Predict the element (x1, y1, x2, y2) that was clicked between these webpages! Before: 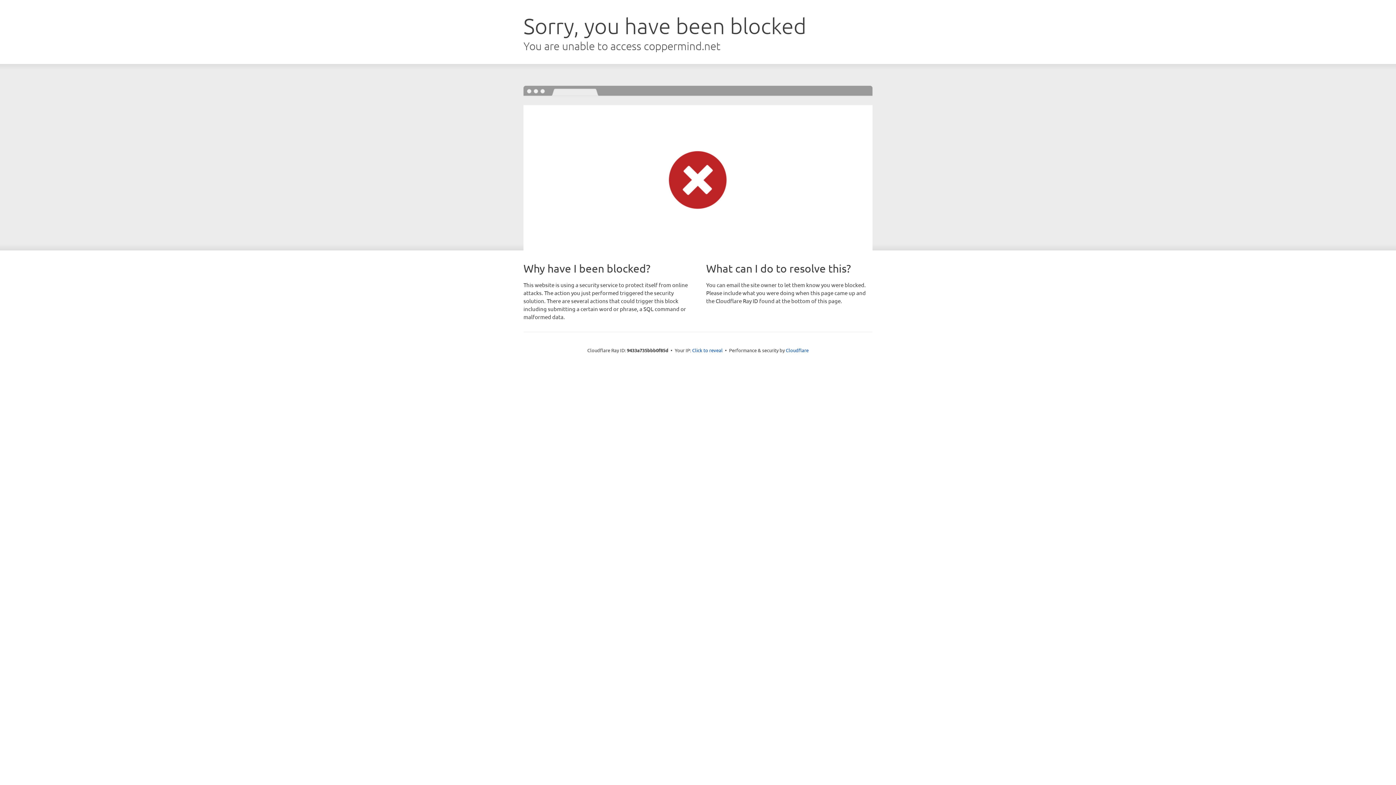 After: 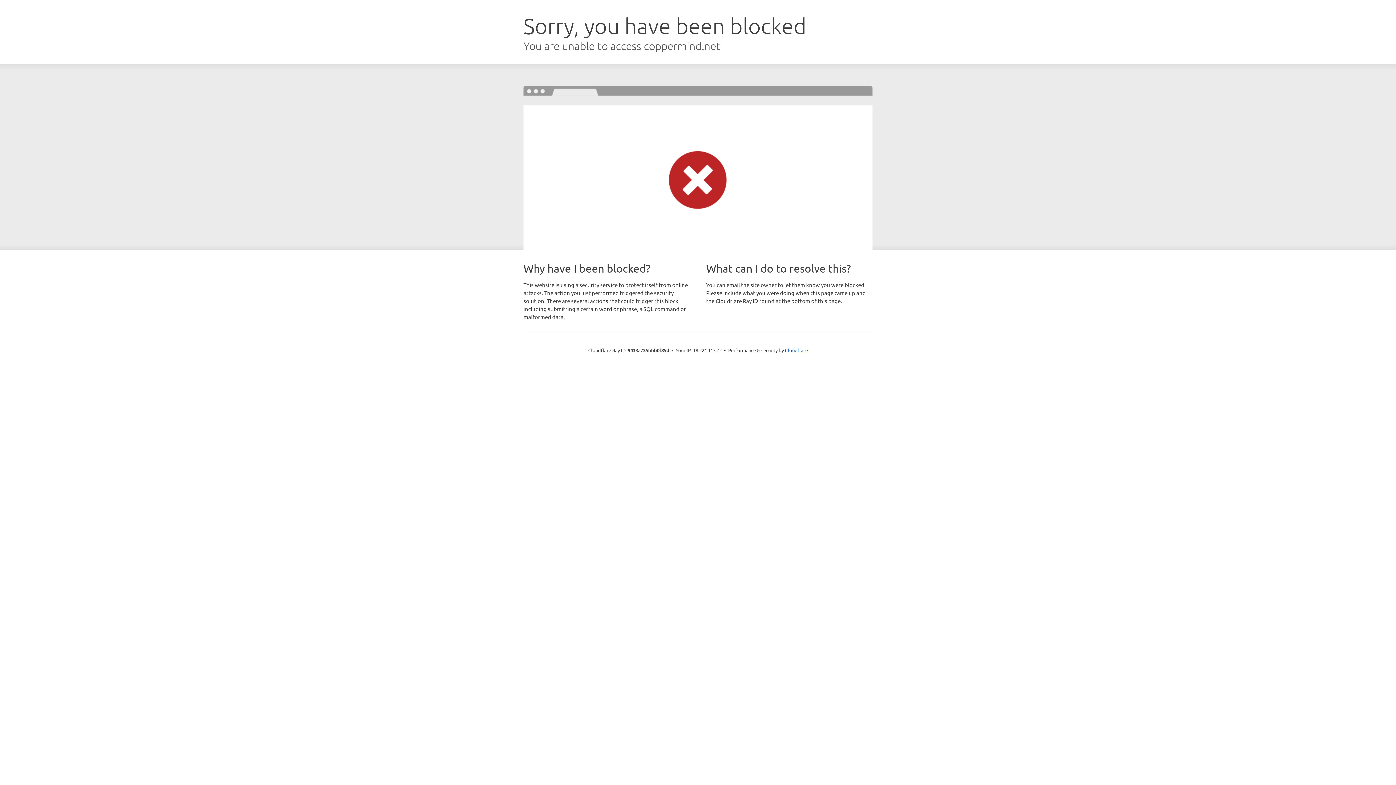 Action: label: Click to reveal bbox: (692, 346, 722, 353)